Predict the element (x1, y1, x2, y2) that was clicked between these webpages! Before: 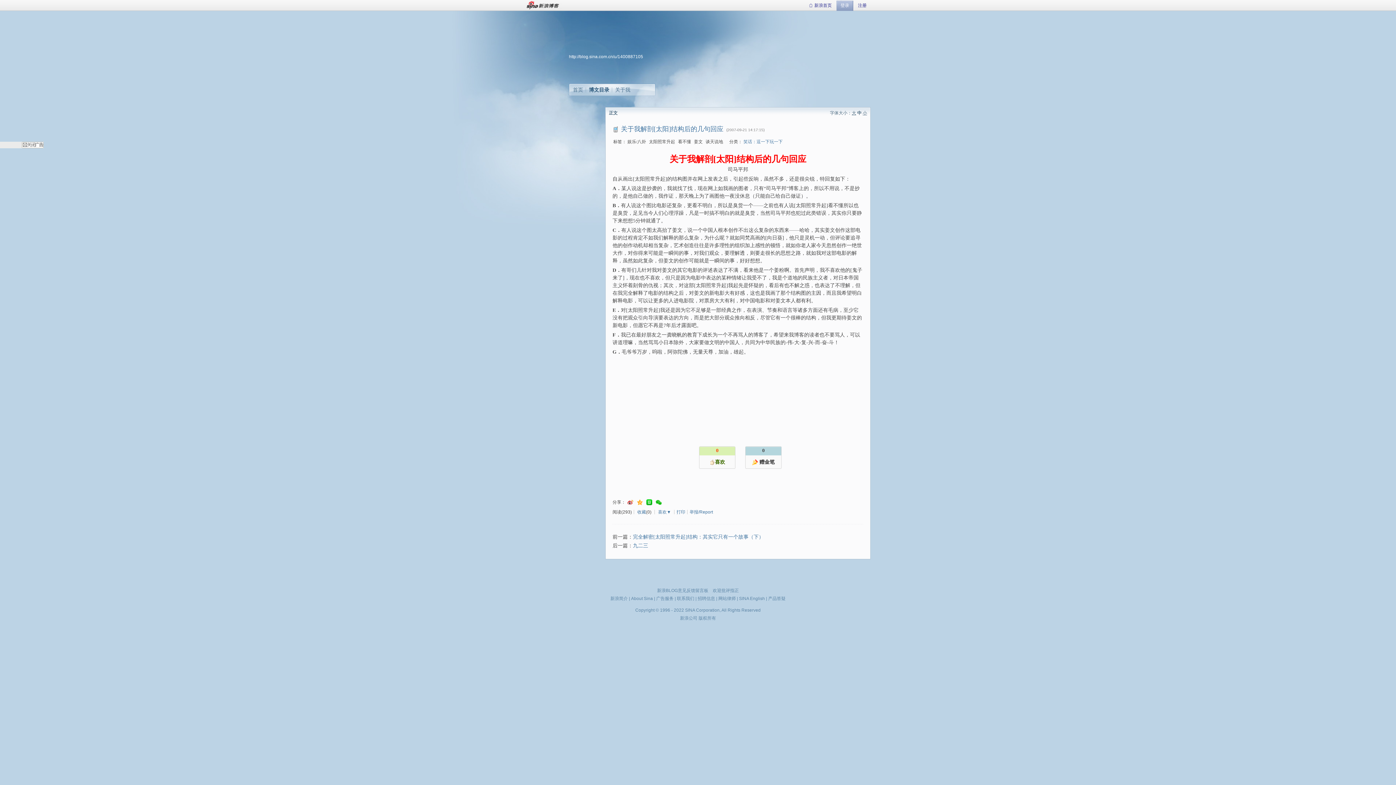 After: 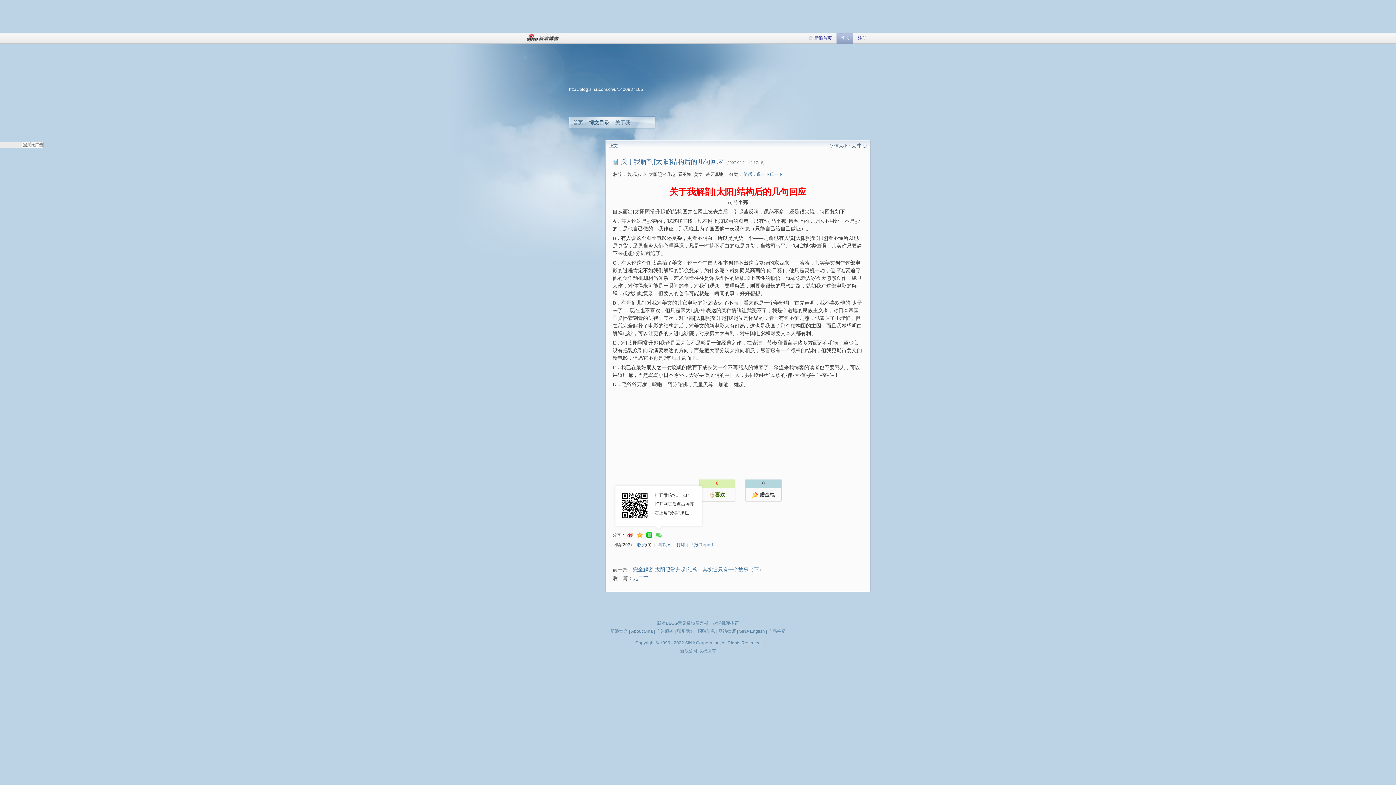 Action: bbox: (656, 499, 661, 505)